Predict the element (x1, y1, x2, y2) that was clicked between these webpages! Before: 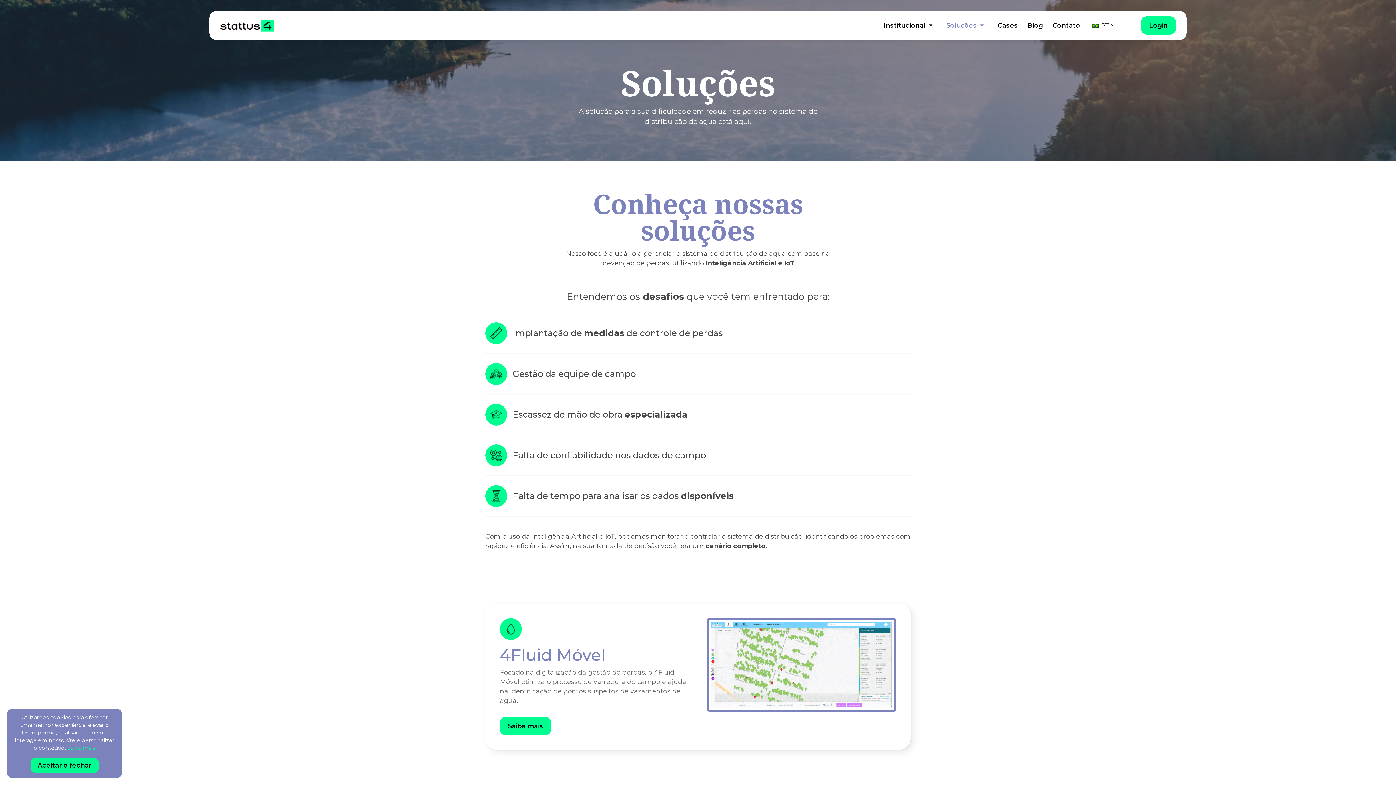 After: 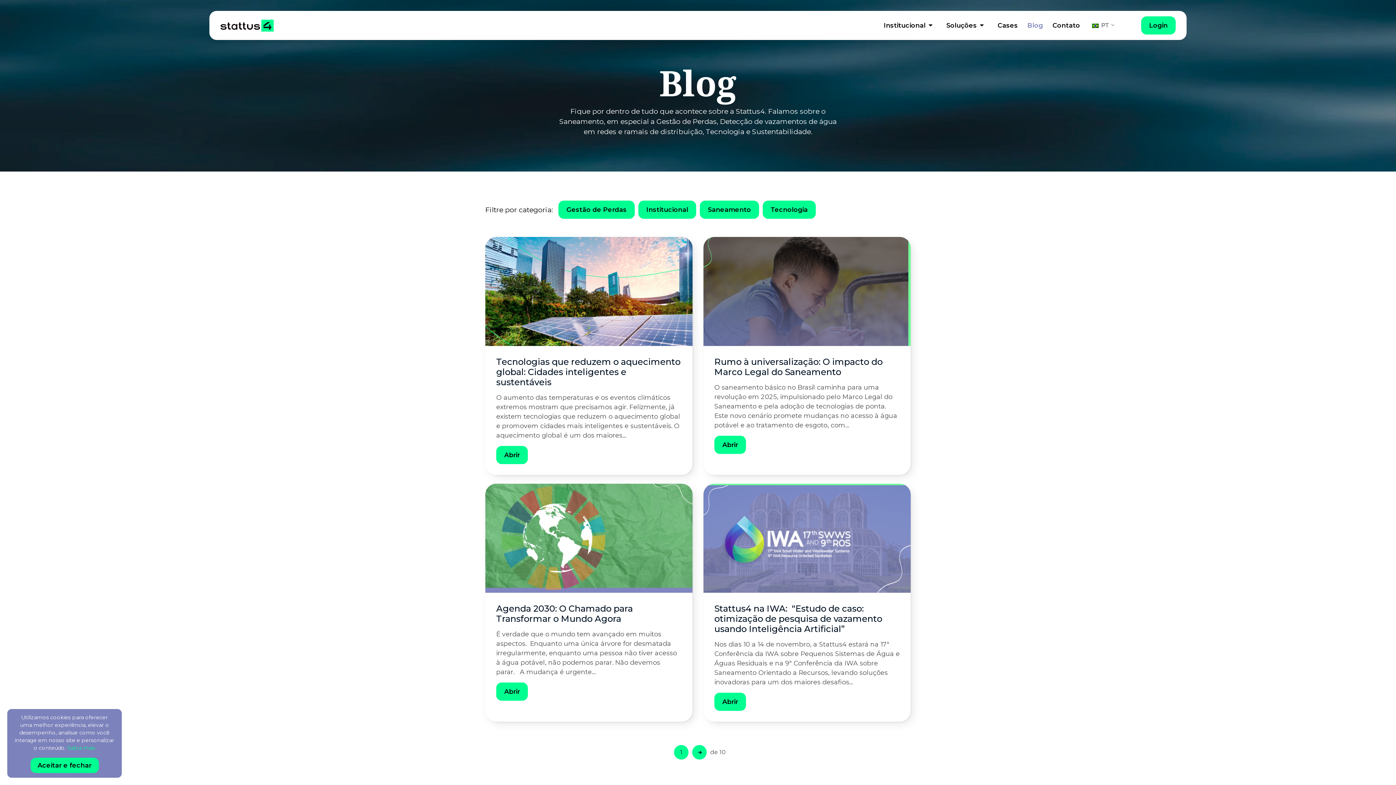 Action: label: Blog bbox: (1024, 19, 1046, 30)